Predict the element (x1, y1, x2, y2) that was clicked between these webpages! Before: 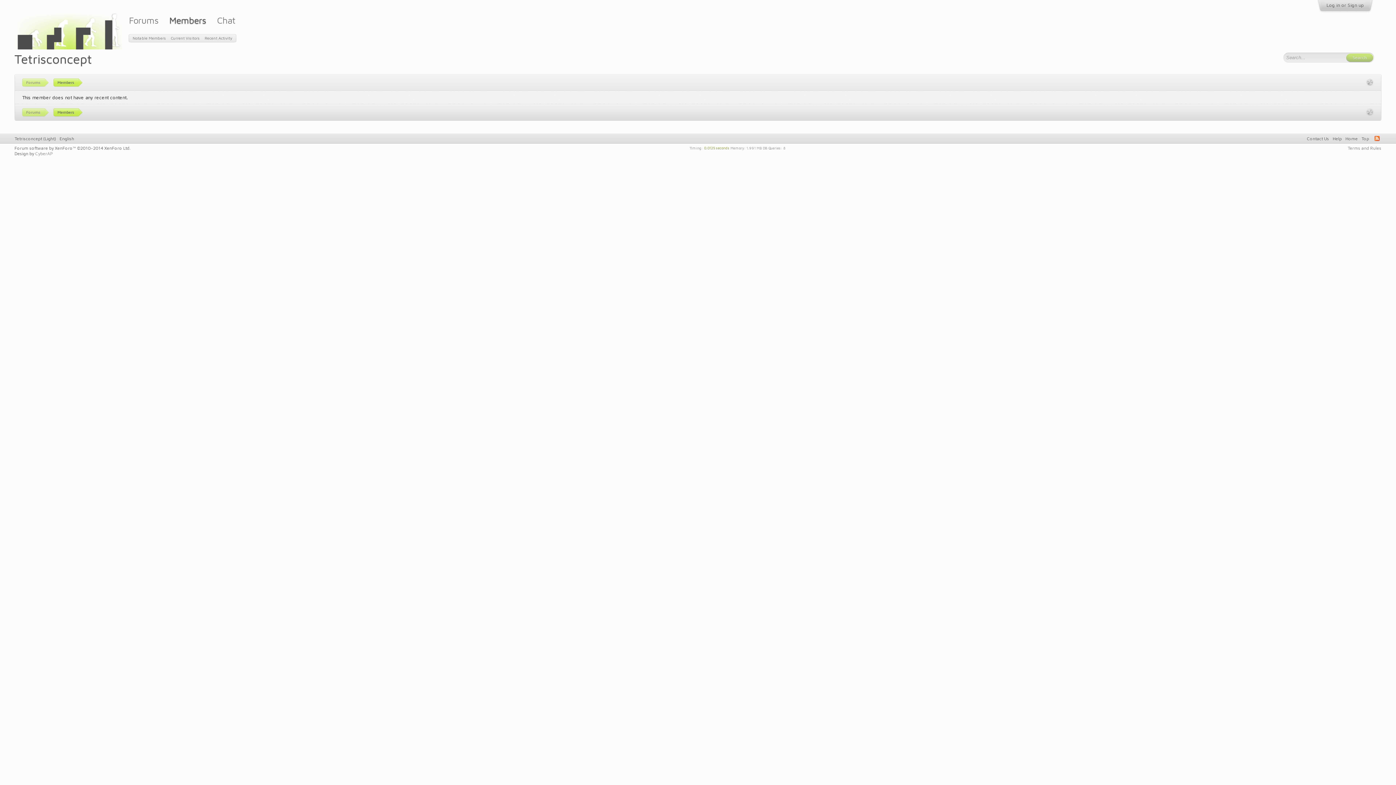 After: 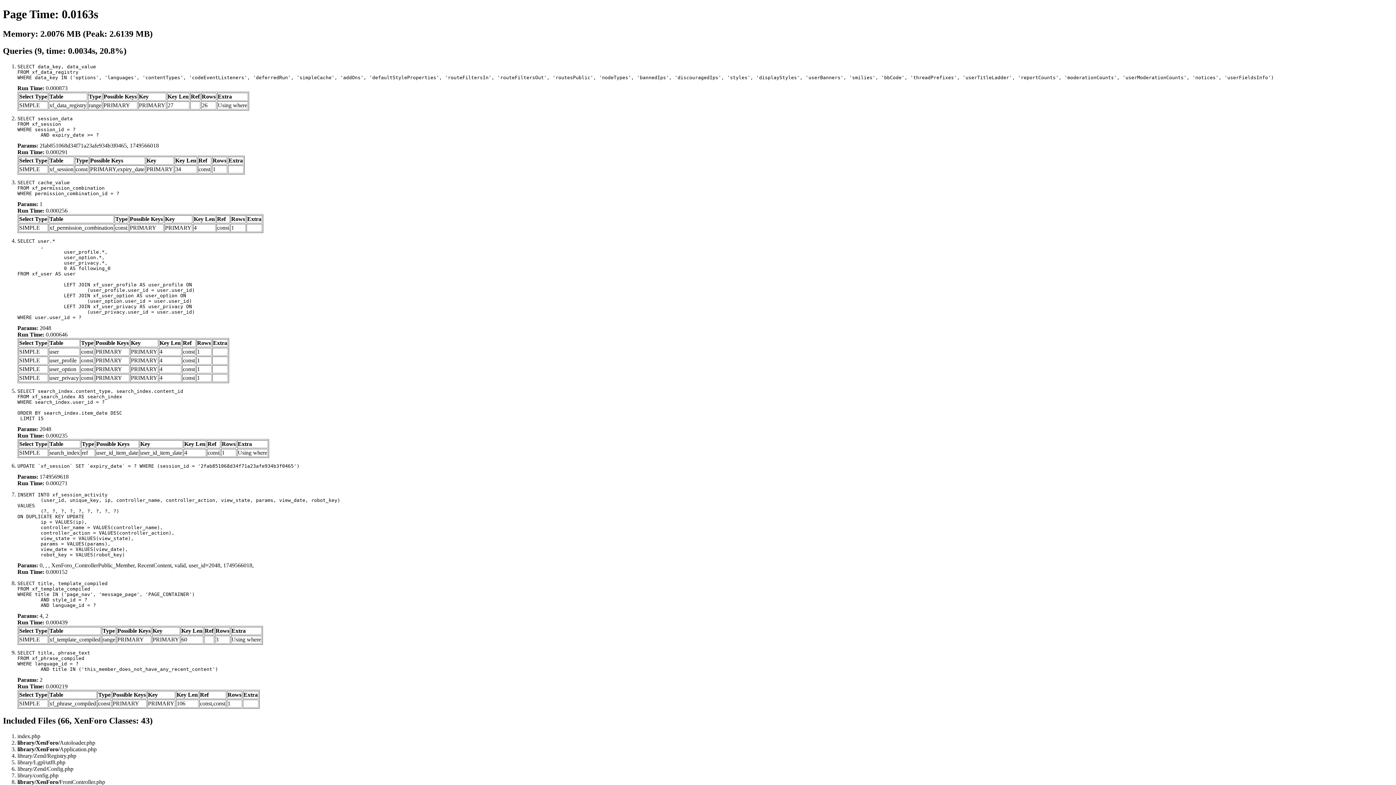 Action: bbox: (704, 145, 729, 149) label: 0.0125 seconds